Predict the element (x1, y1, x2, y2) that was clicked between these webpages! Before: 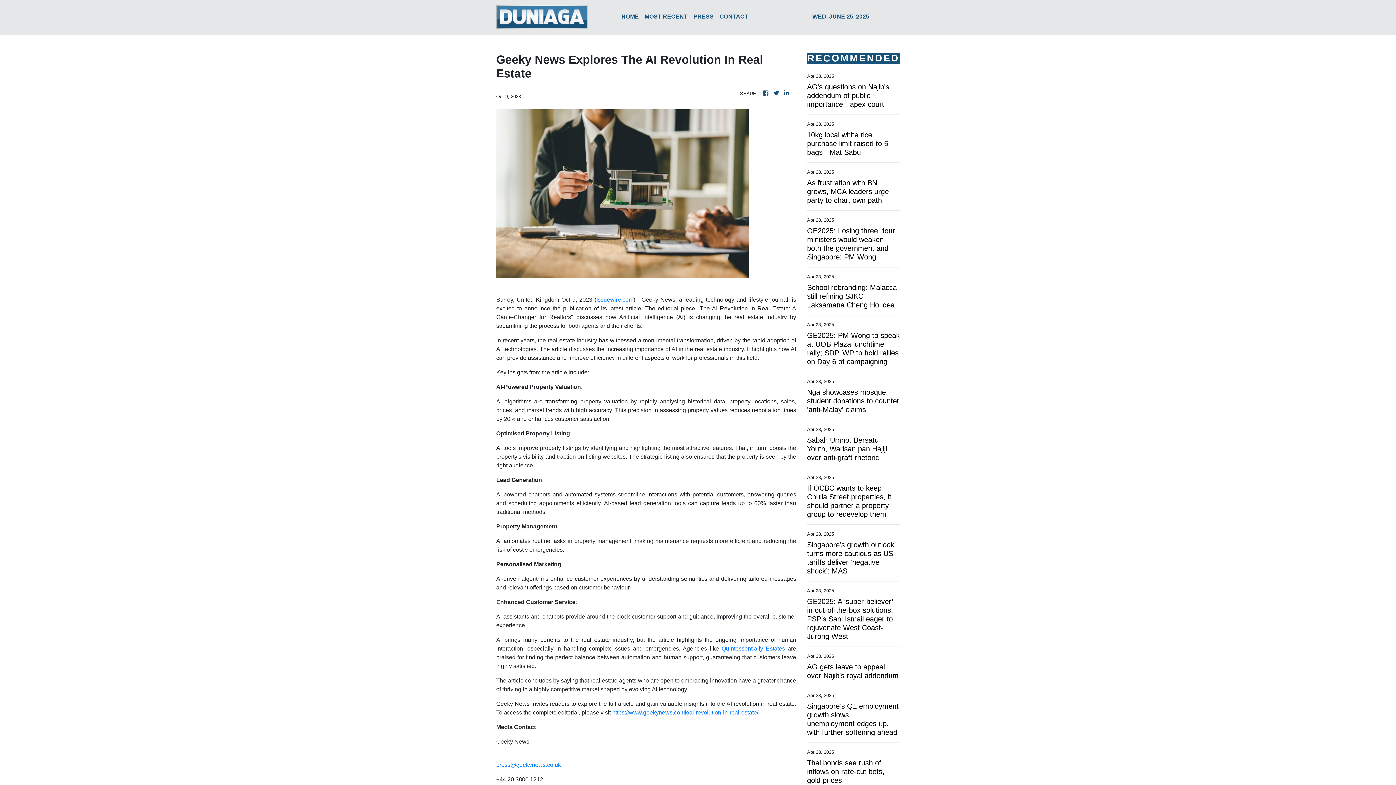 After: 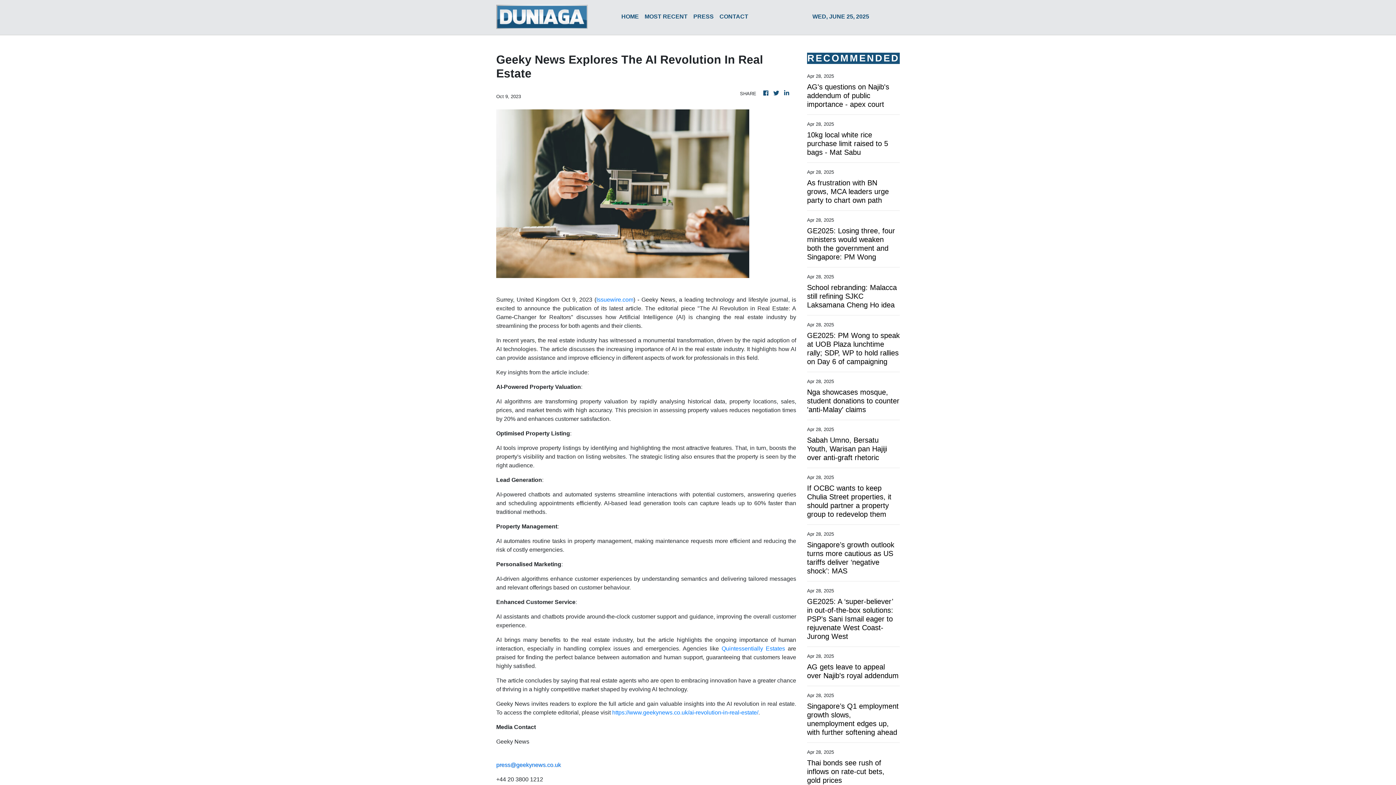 Action: bbox: (496, 762, 561, 768) label: press@geekynews.co.uk